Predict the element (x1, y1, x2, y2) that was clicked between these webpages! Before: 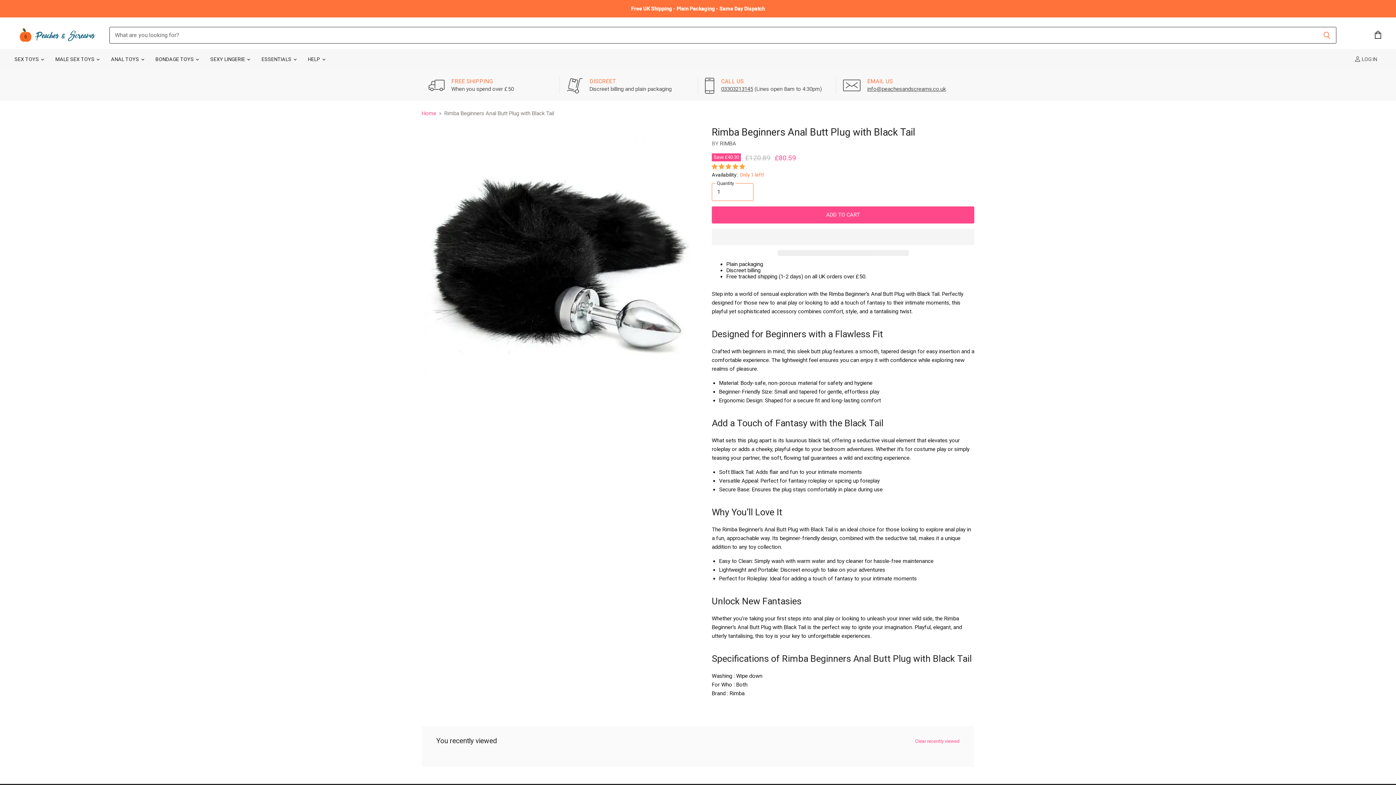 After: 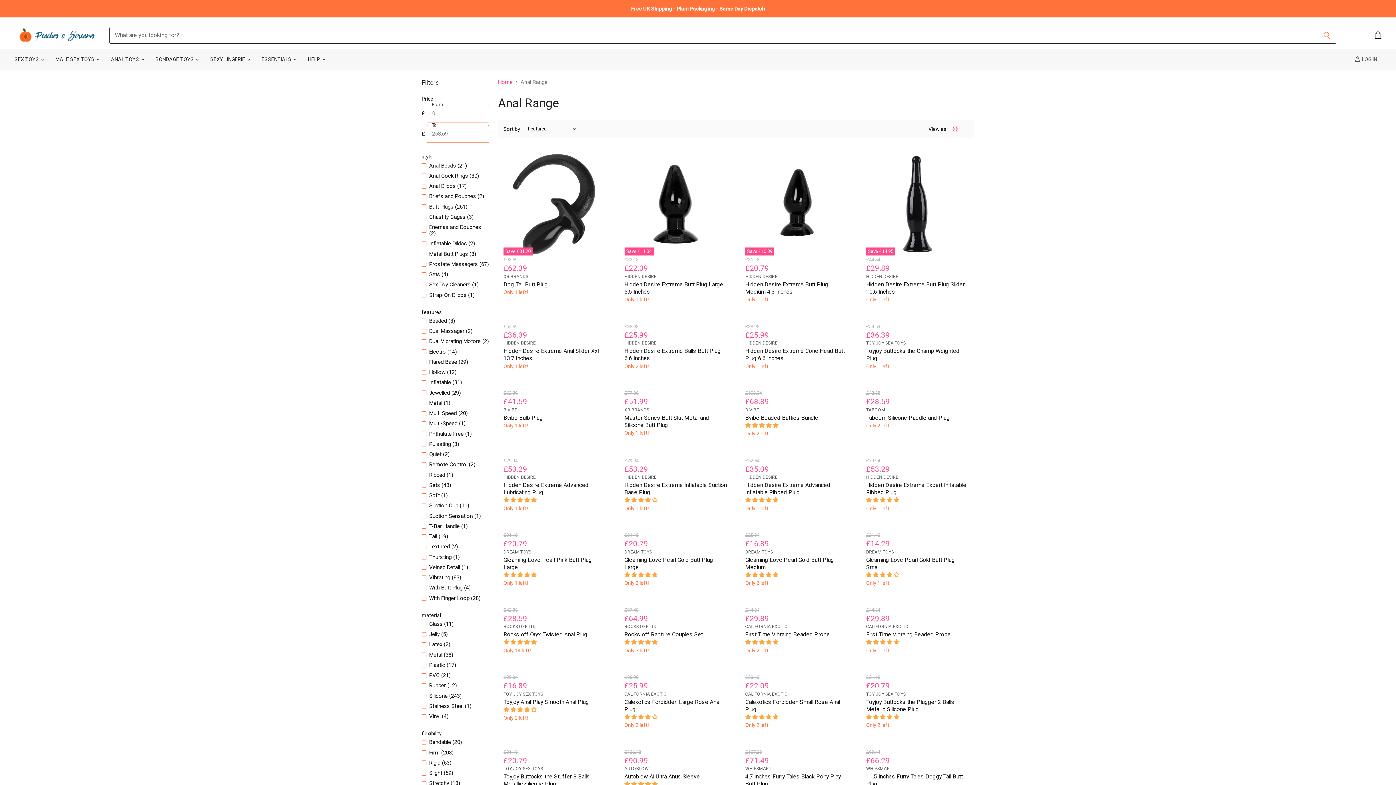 Action: label: ANAL TOYS  bbox: (105, 52, 148, 66)